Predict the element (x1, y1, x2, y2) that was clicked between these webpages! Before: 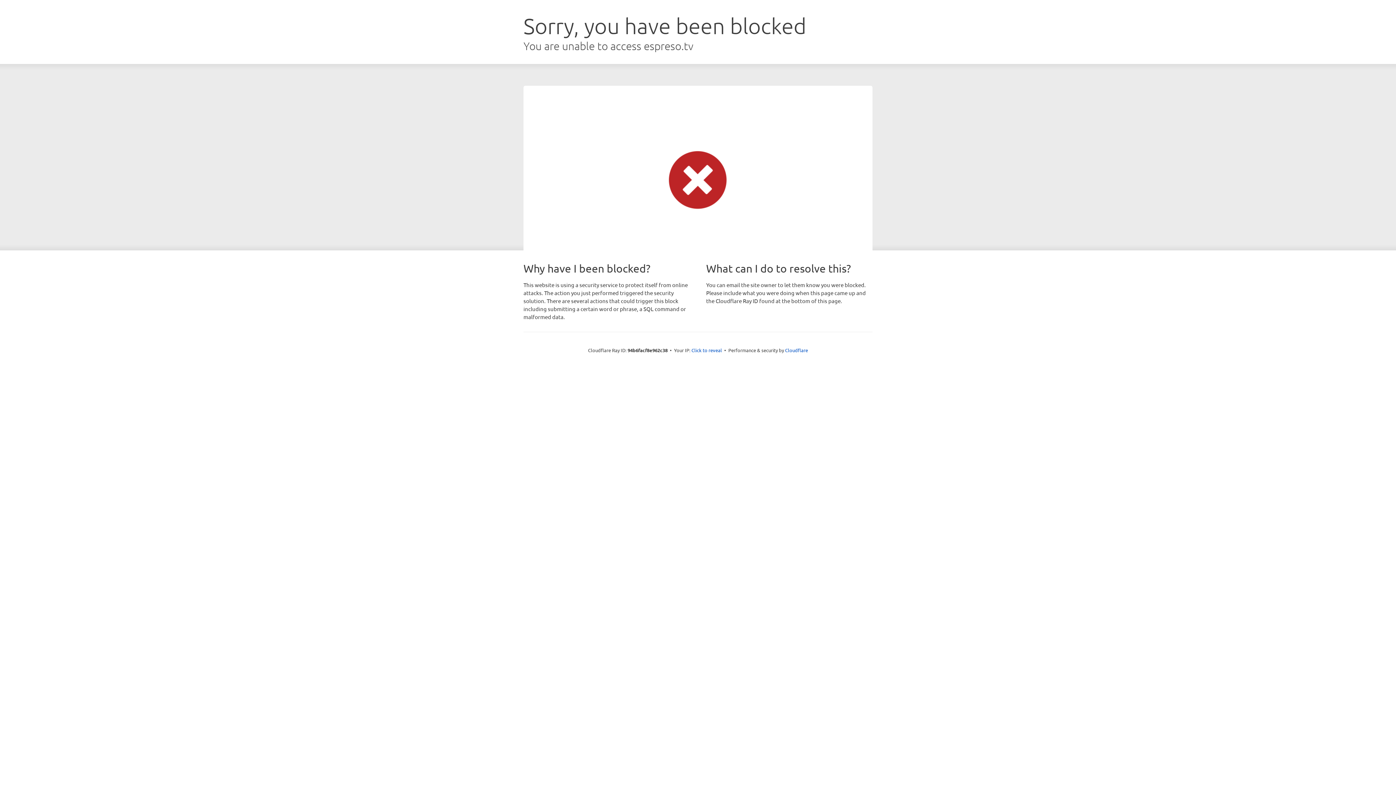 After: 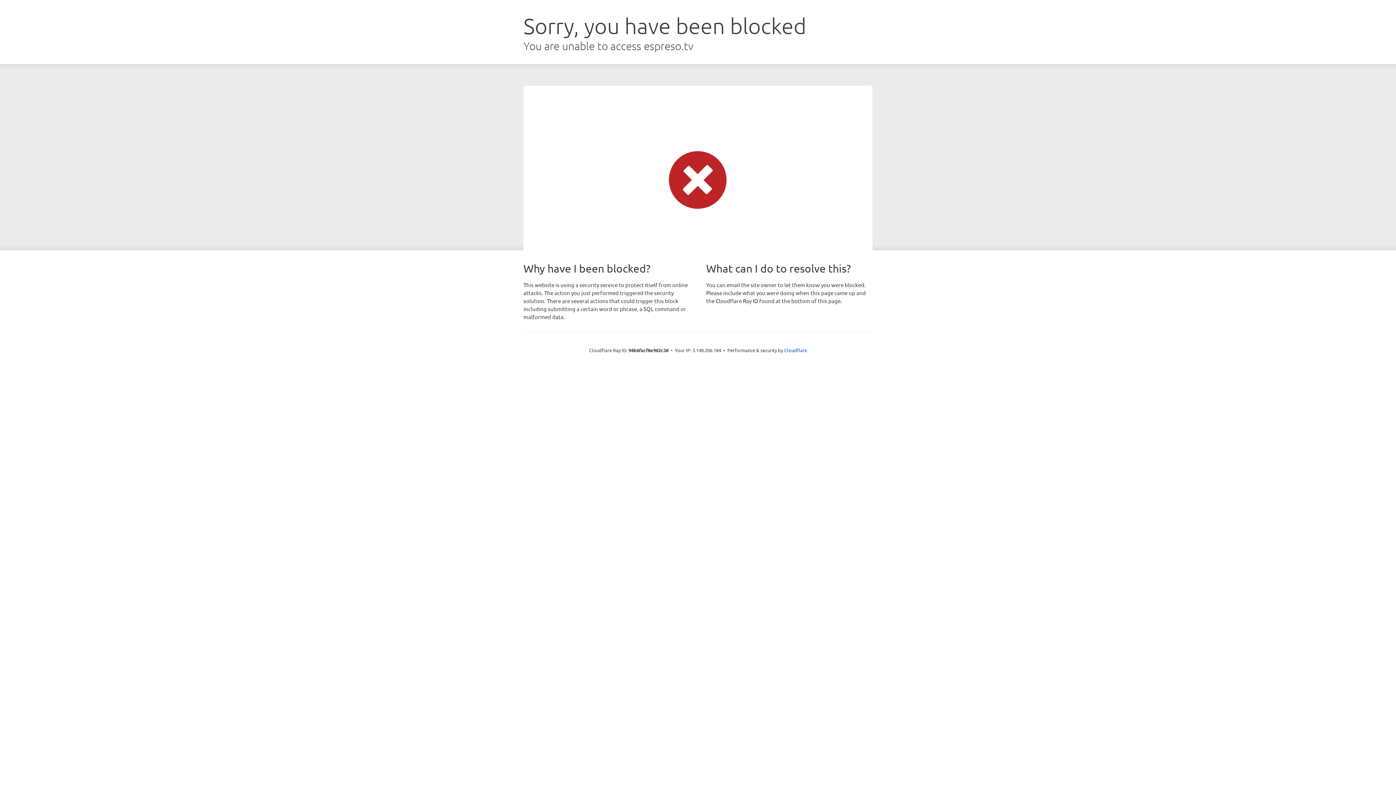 Action: bbox: (691, 346, 722, 353) label: Click to reveal